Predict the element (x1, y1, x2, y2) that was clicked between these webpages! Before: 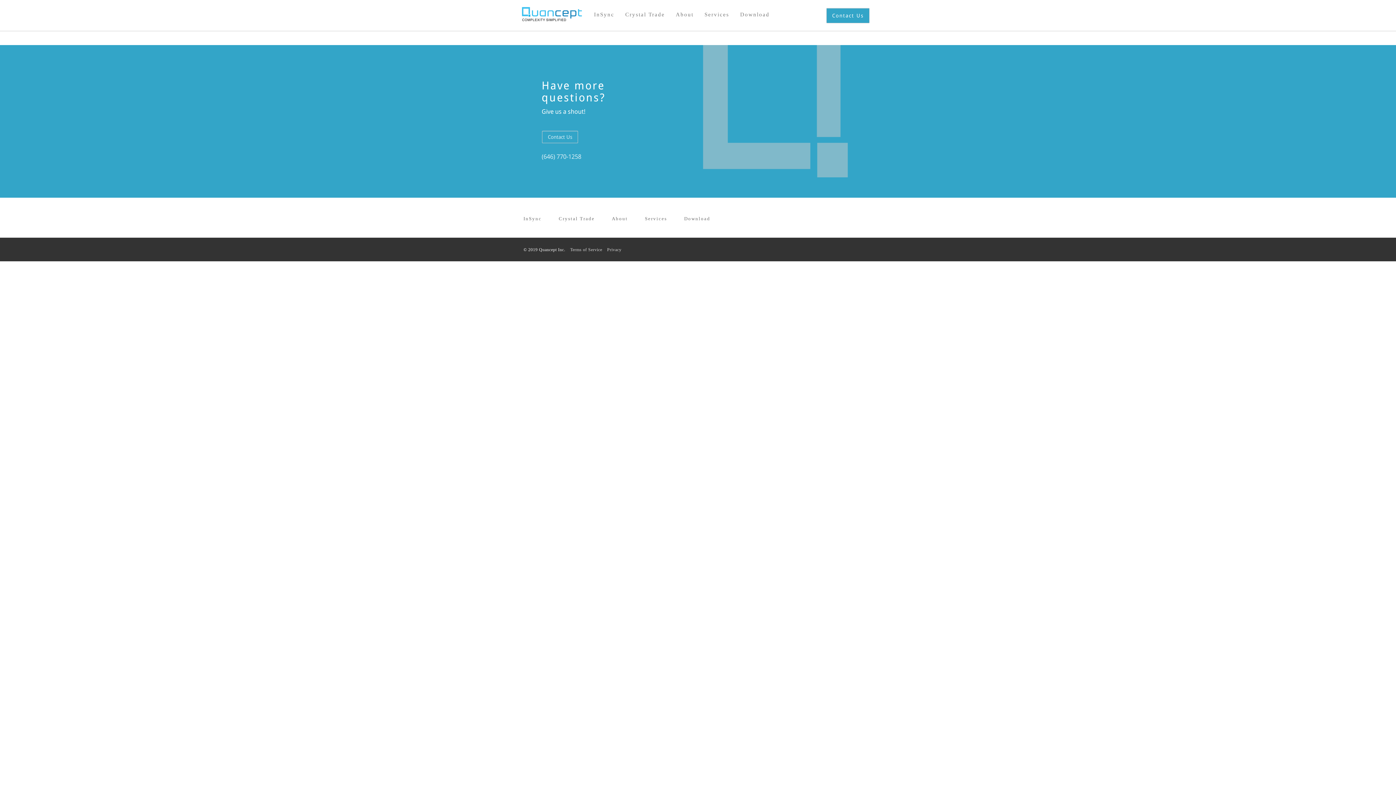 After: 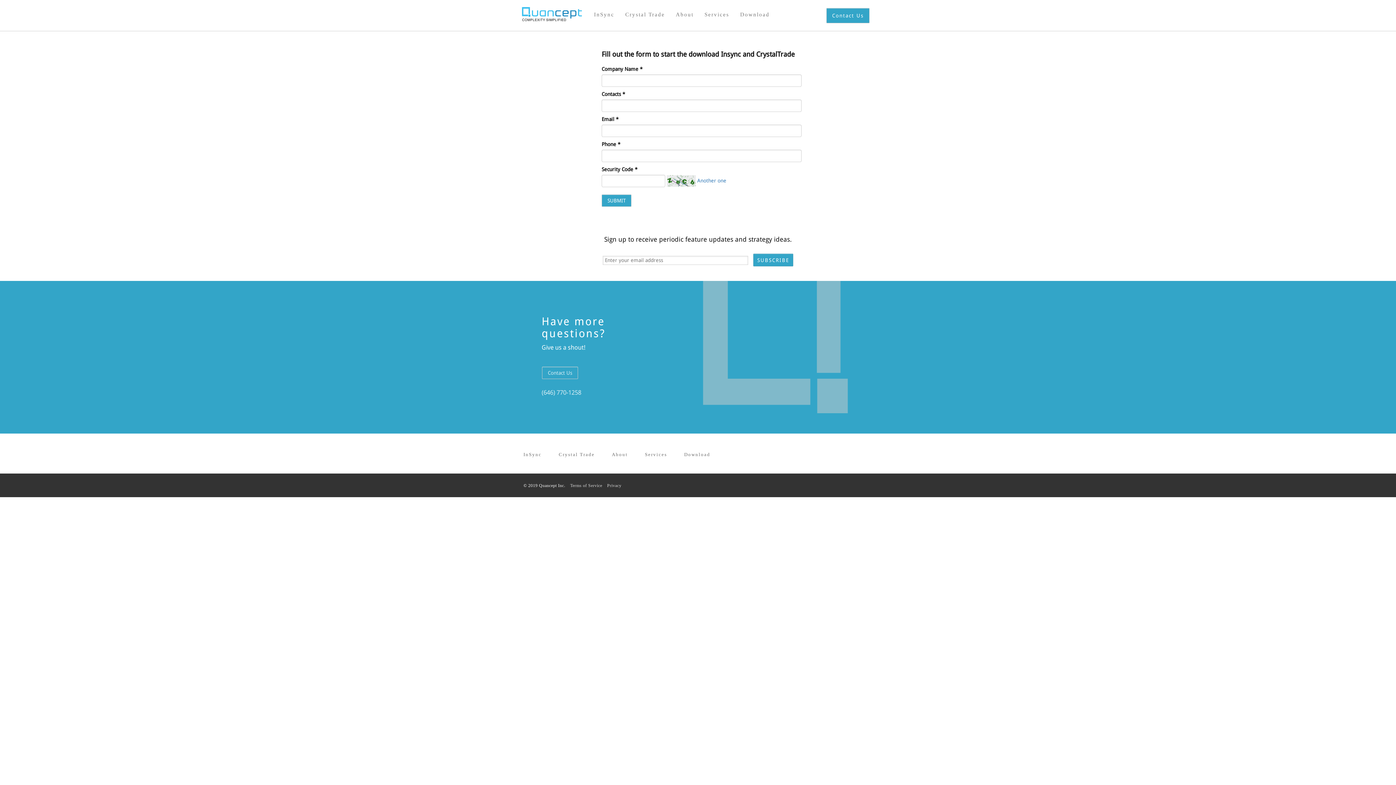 Action: bbox: (684, 216, 710, 221) label: Download